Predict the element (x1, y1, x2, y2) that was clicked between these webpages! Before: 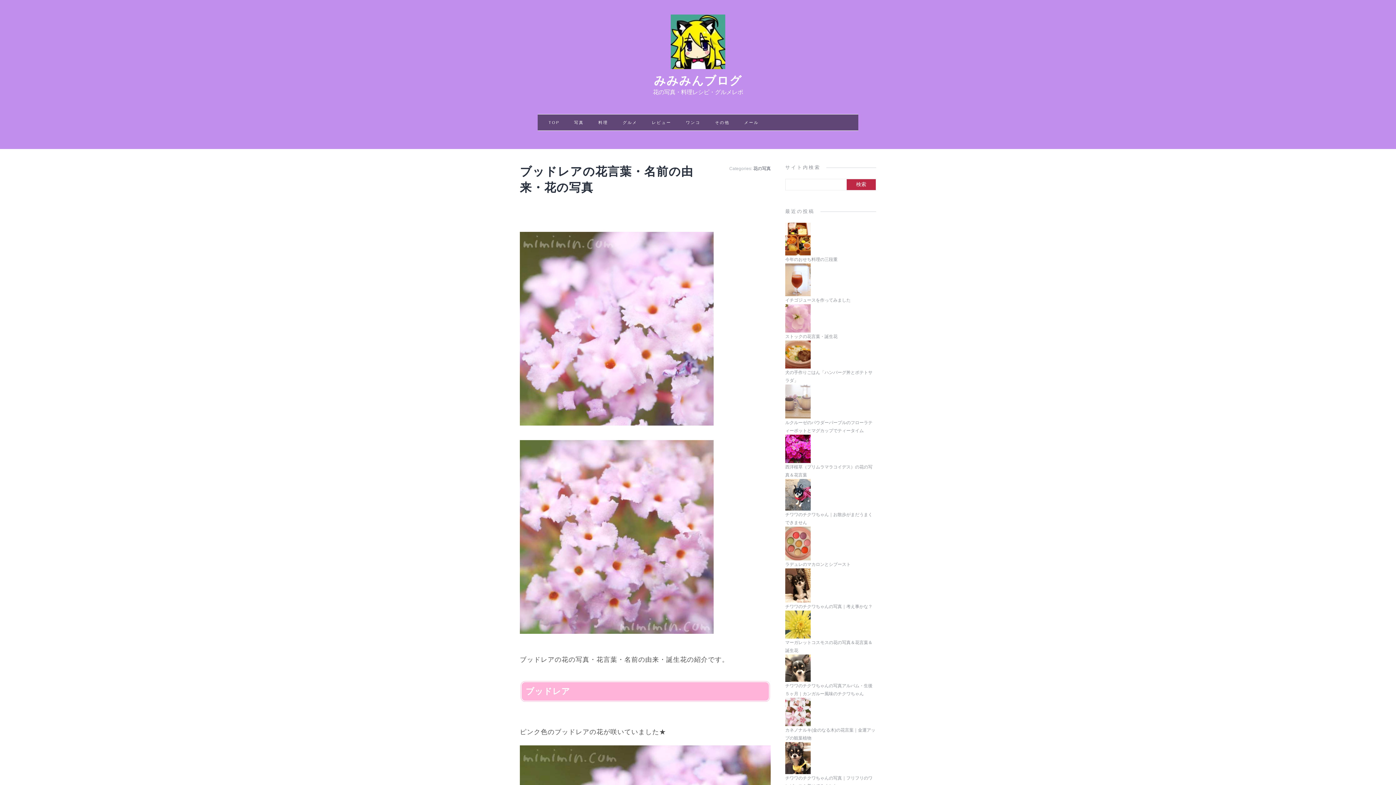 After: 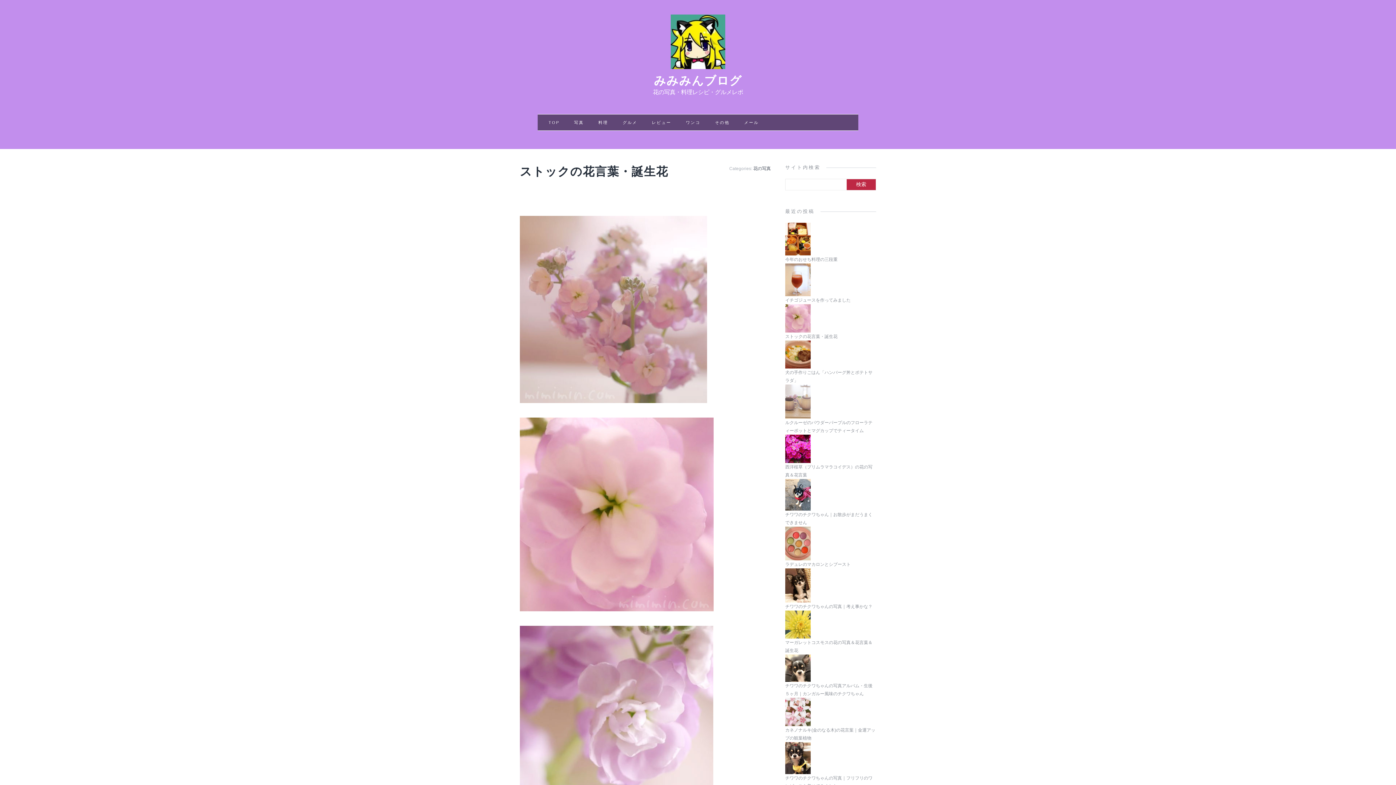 Action: bbox: (785, 304, 876, 340) label: ストックの花言葉・誕生花